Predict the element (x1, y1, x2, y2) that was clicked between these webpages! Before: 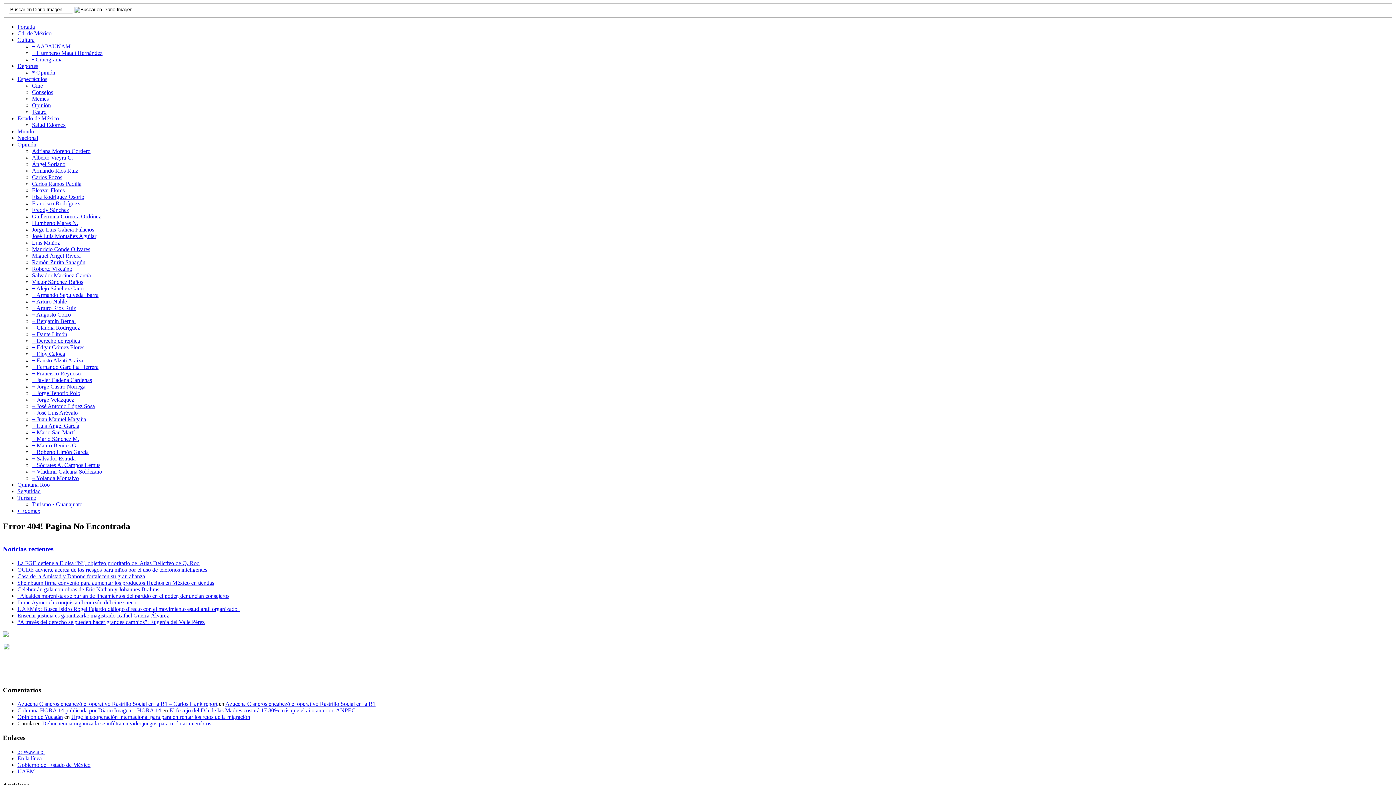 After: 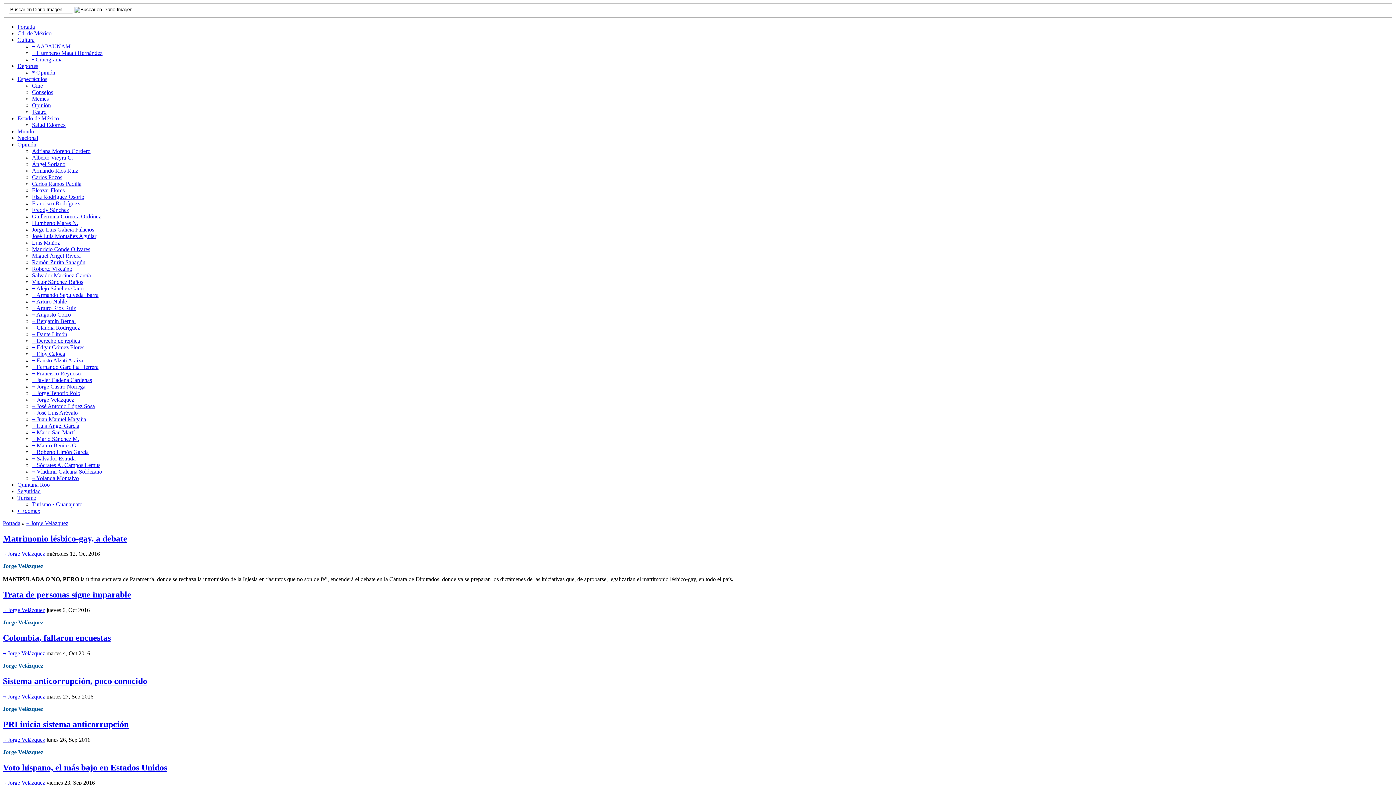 Action: bbox: (32, 396, 74, 402) label: ¬ Jorge Velázquez